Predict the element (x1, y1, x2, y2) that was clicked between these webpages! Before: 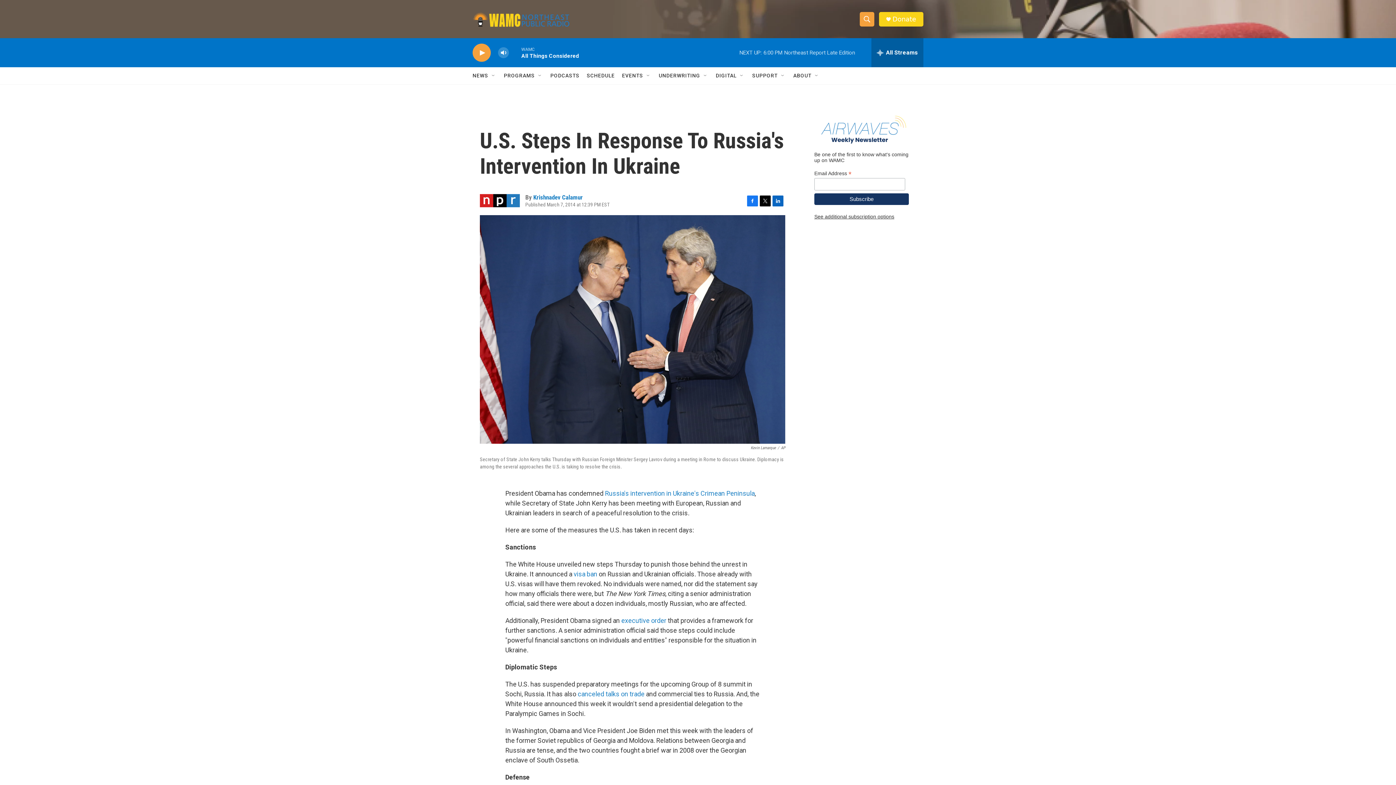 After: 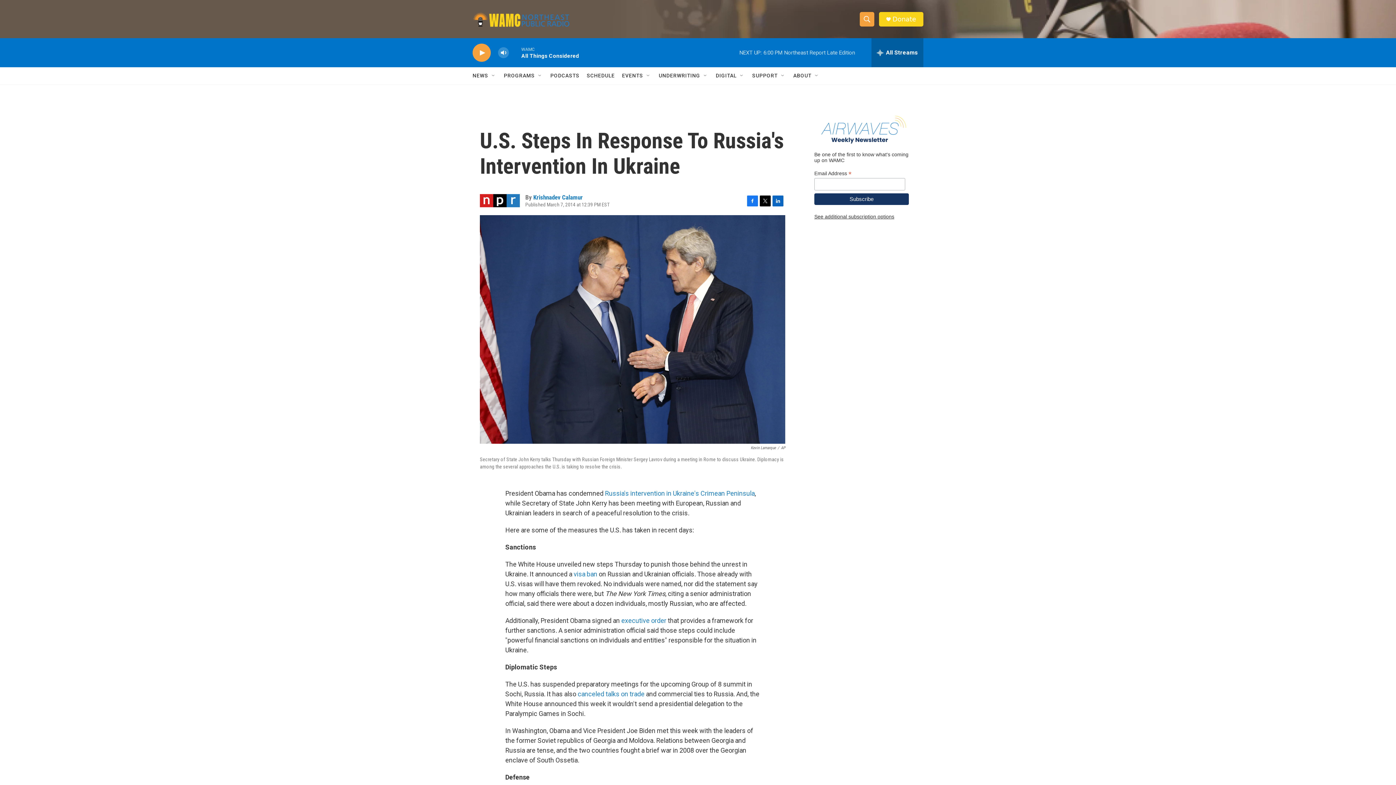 Action: label: Donate bbox: (892, 15, 916, 22)